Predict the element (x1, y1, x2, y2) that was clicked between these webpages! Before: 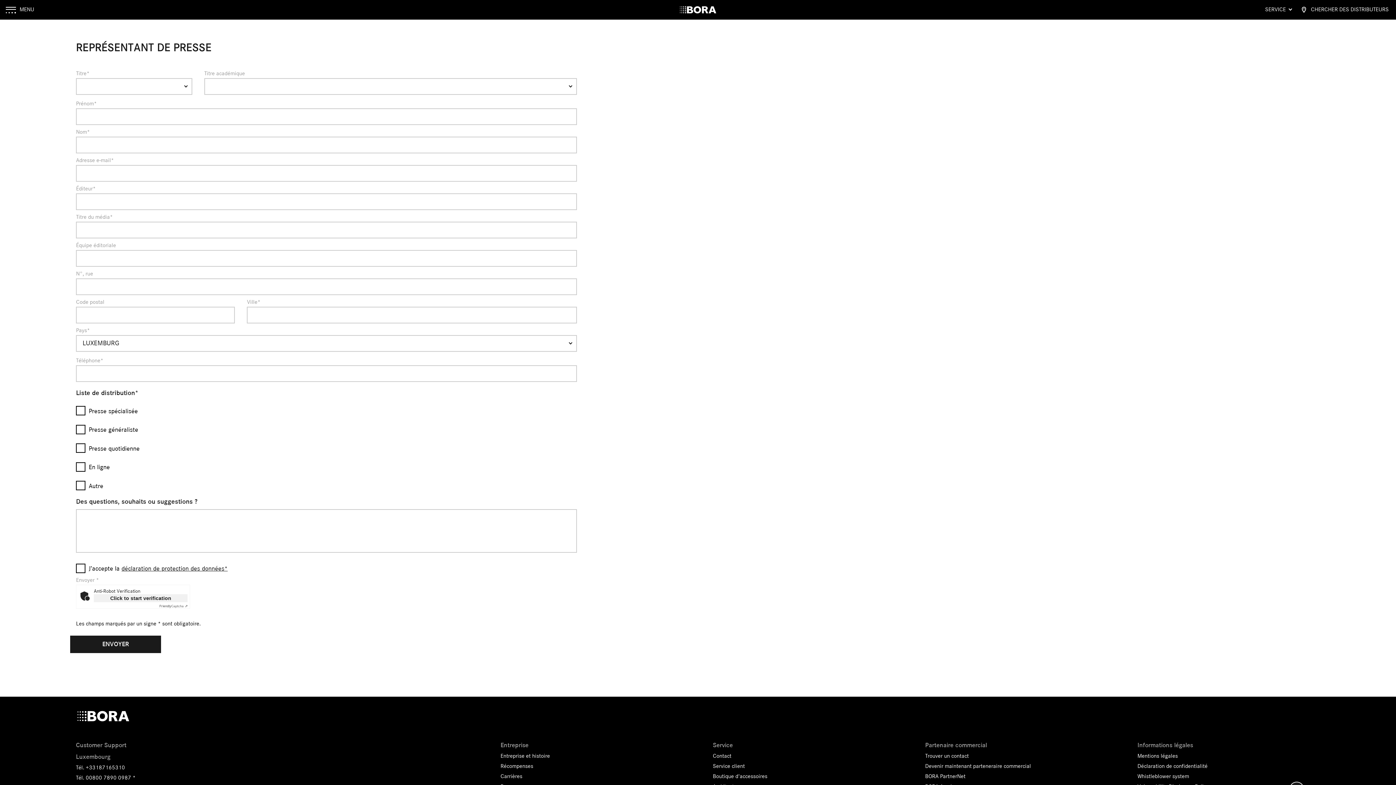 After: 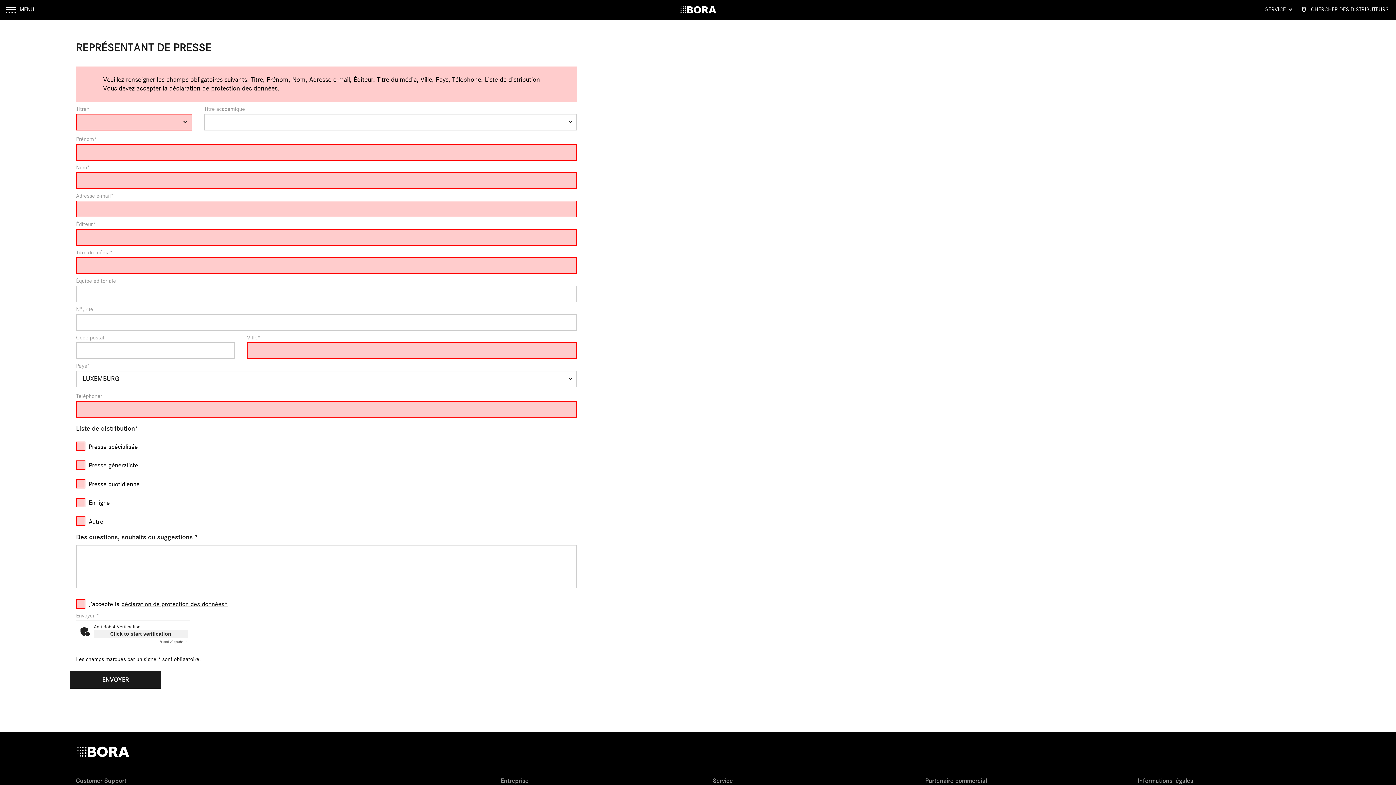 Action: bbox: (70, 636, 161, 653) label: ENVOYER